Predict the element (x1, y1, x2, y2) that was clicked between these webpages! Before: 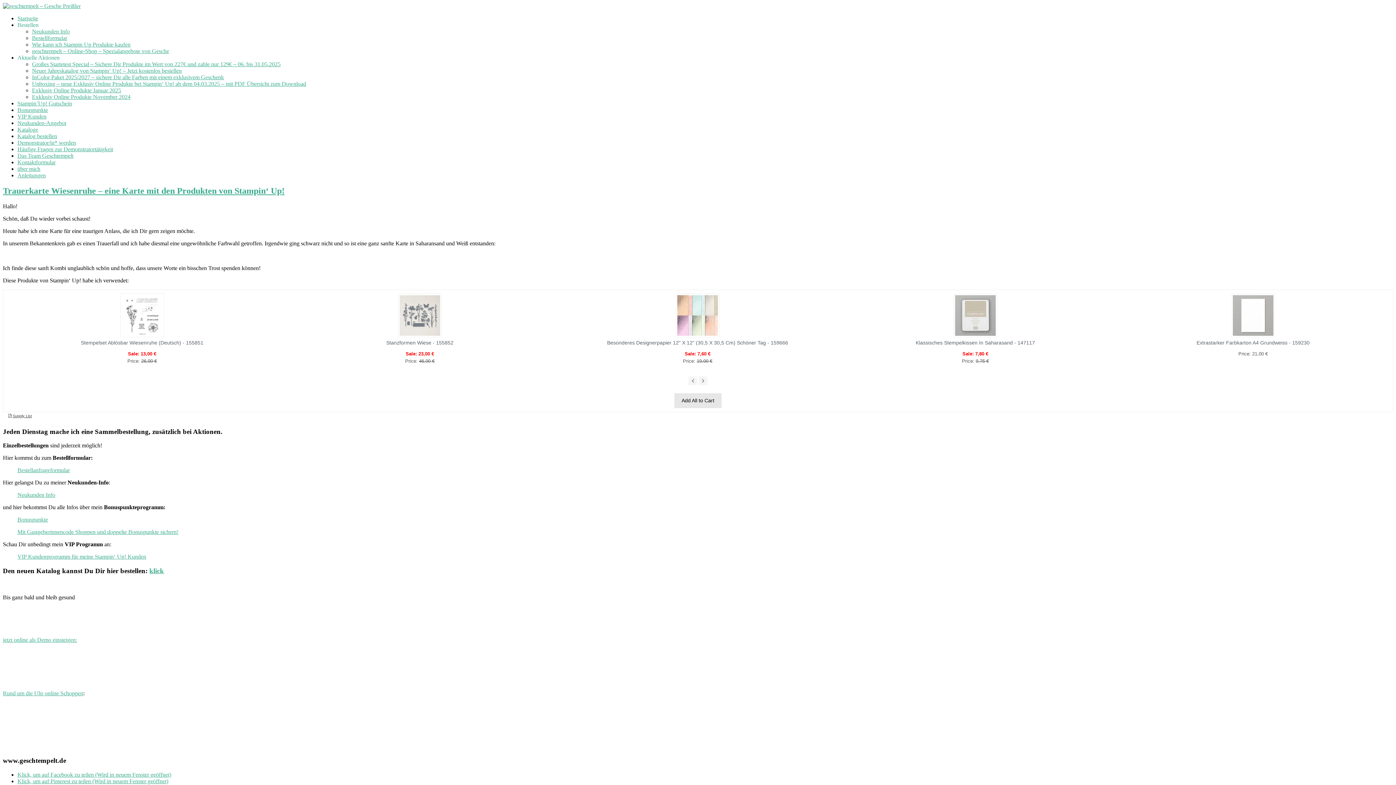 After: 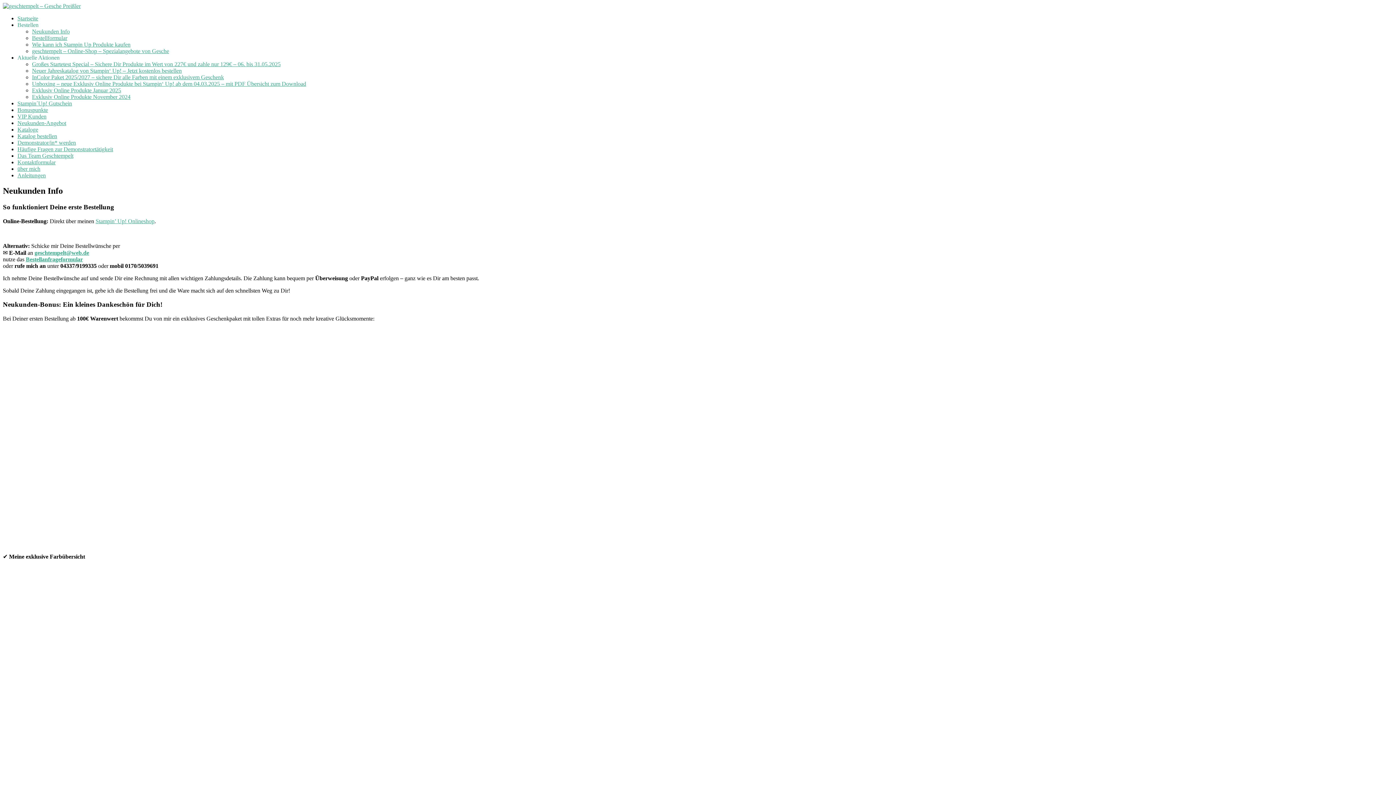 Action: bbox: (32, 28, 69, 34) label: Neukunden Info